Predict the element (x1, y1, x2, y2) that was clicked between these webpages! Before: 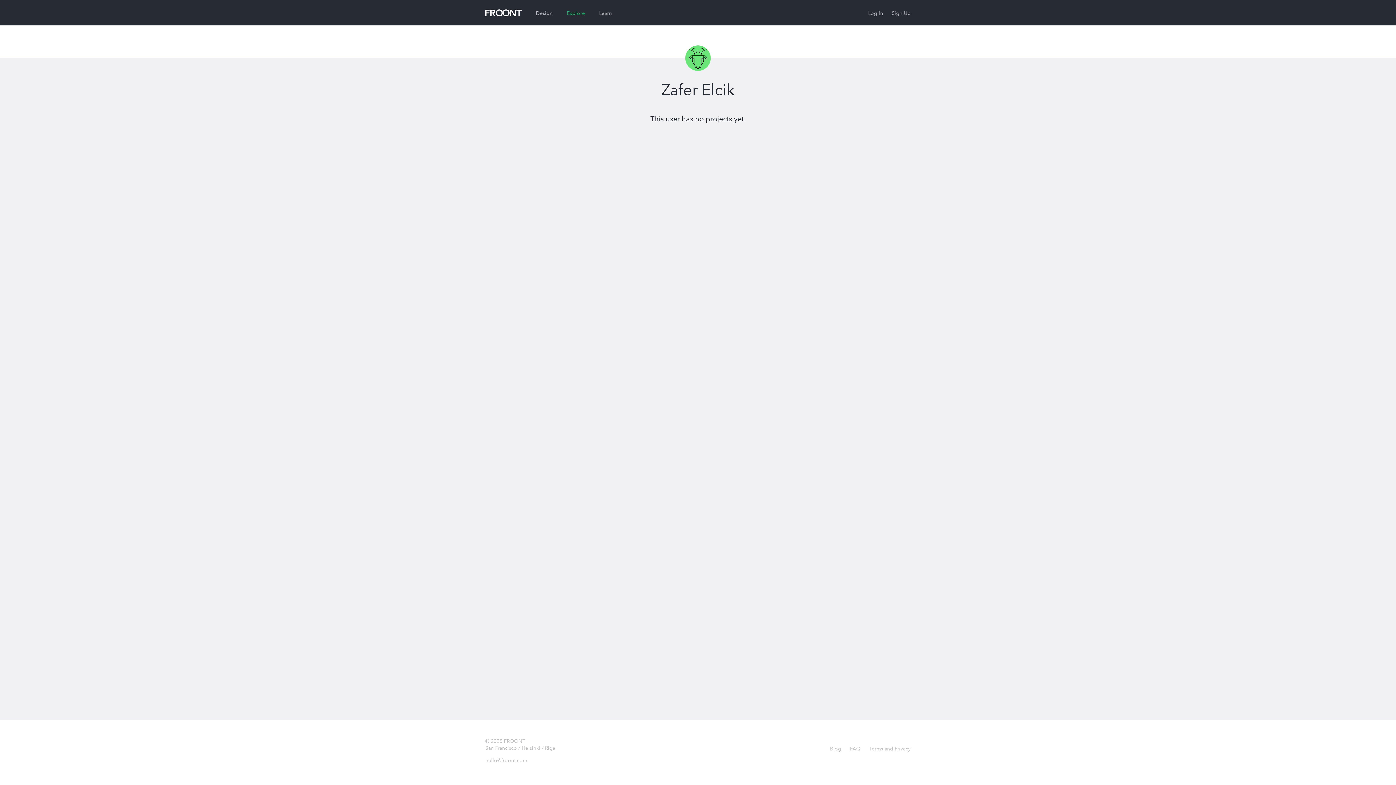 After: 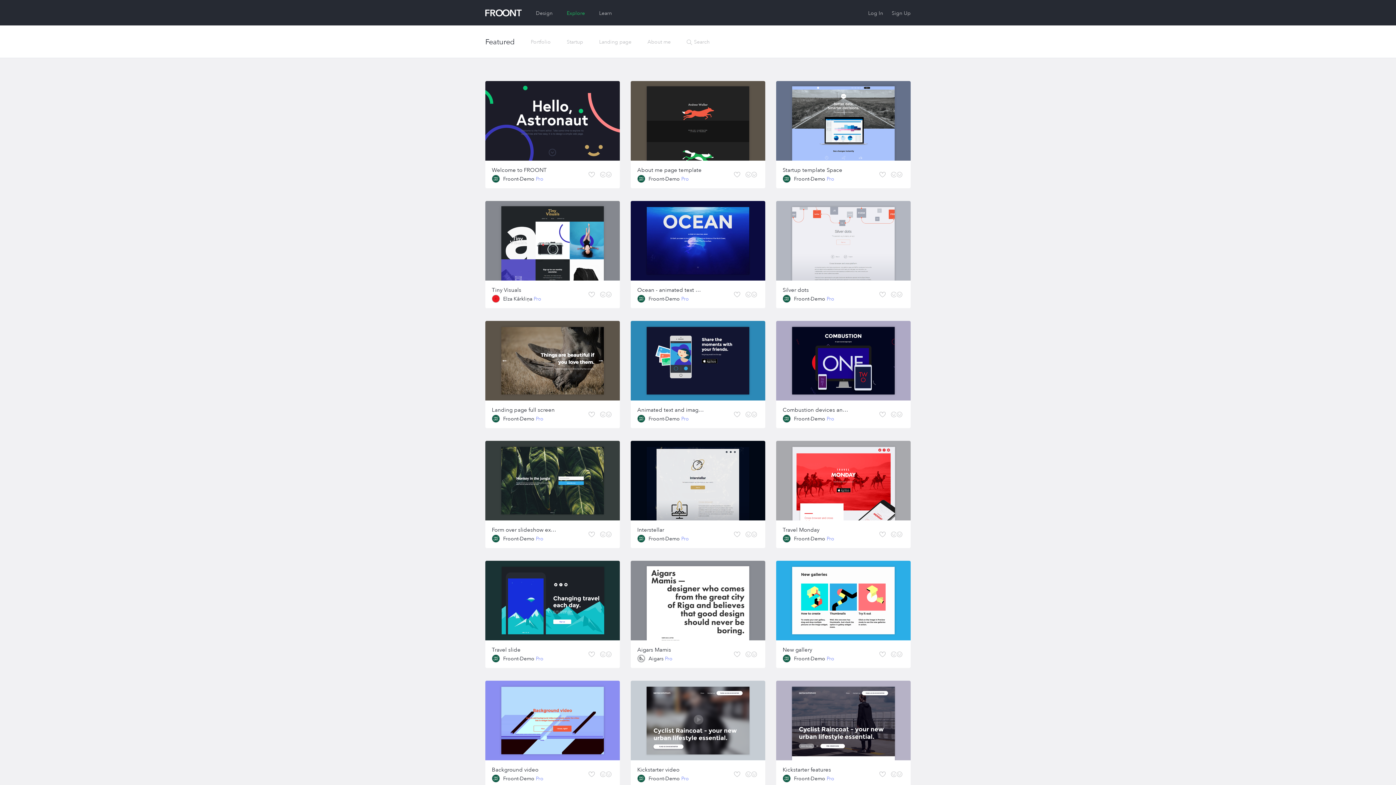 Action: bbox: (566, 9, 585, 16) label: Explore